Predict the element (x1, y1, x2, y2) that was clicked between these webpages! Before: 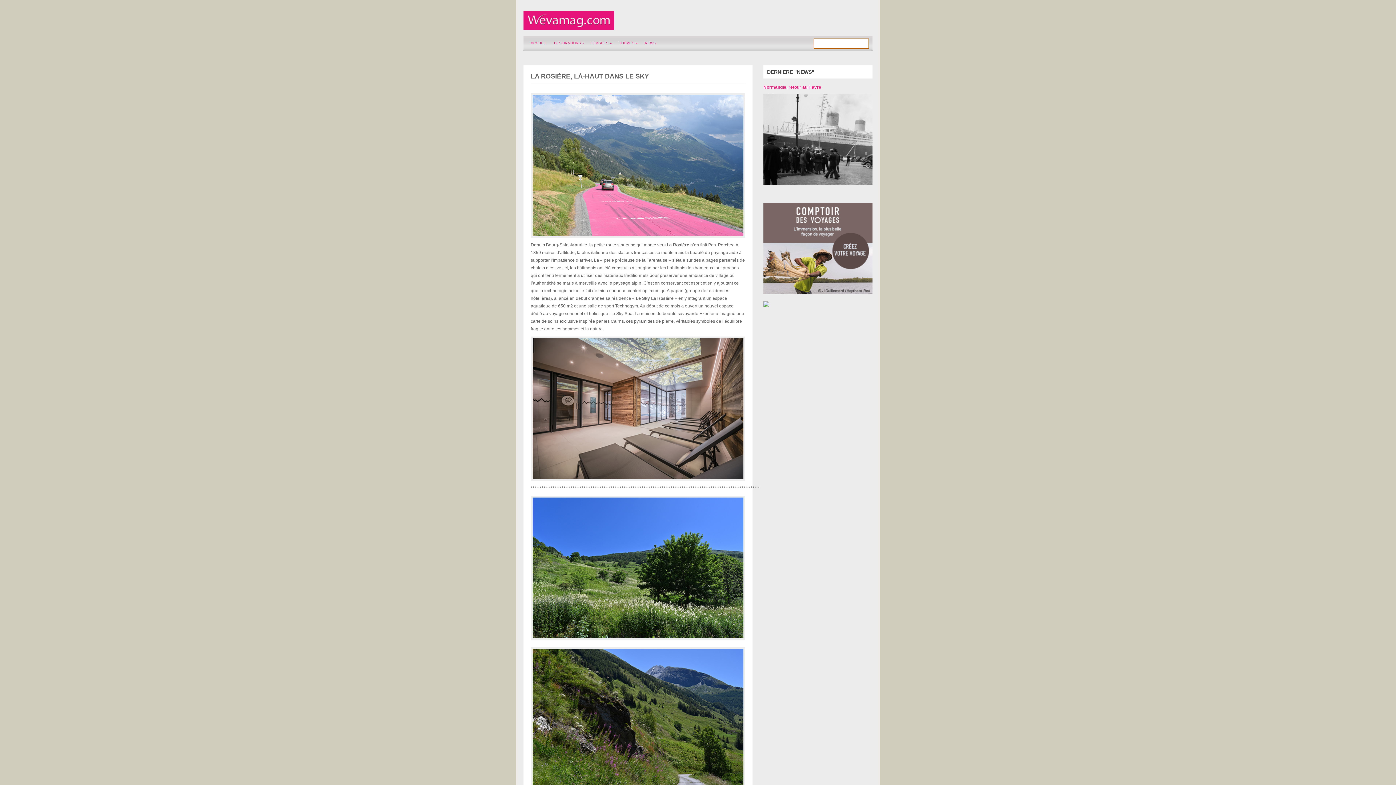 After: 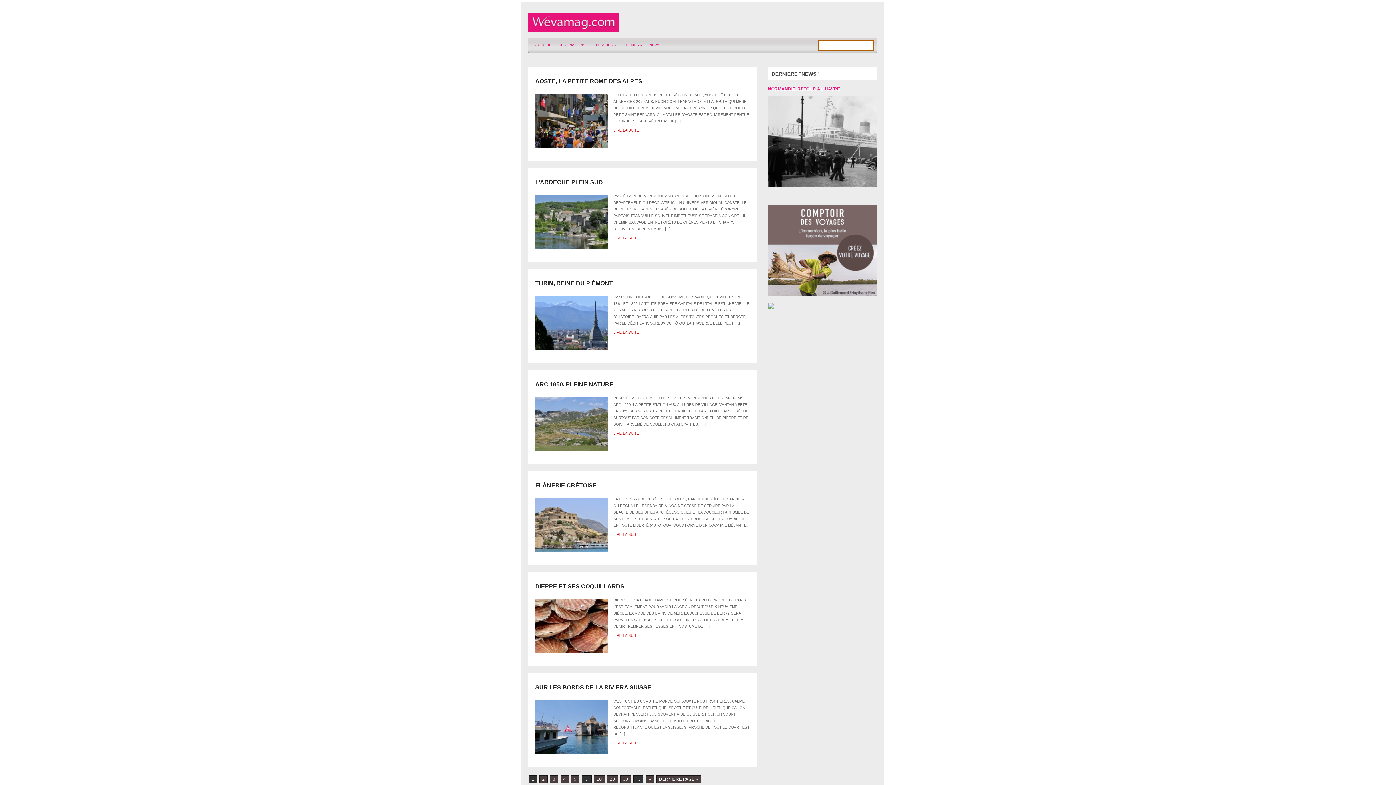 Action: label: DESTINATIONS » bbox: (550, 36, 588, 50)